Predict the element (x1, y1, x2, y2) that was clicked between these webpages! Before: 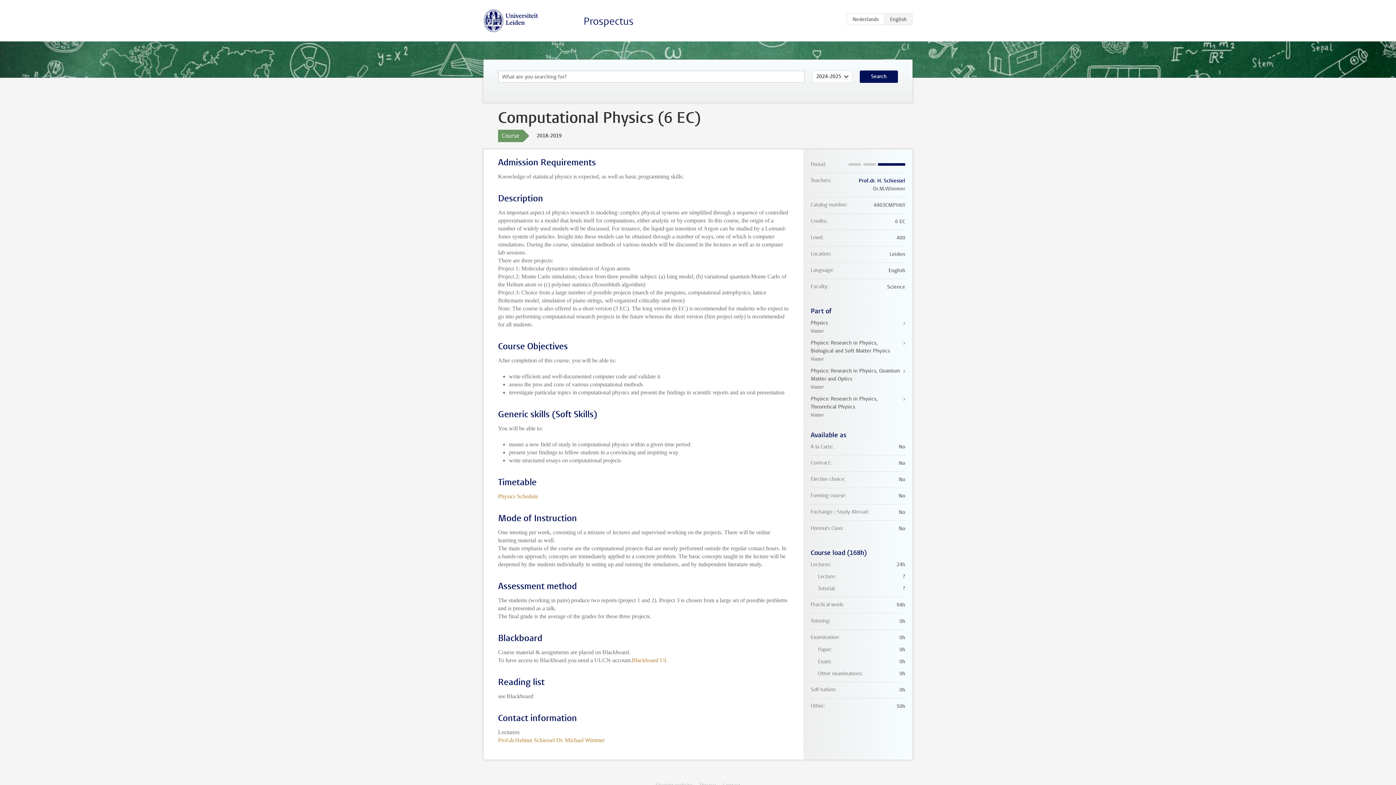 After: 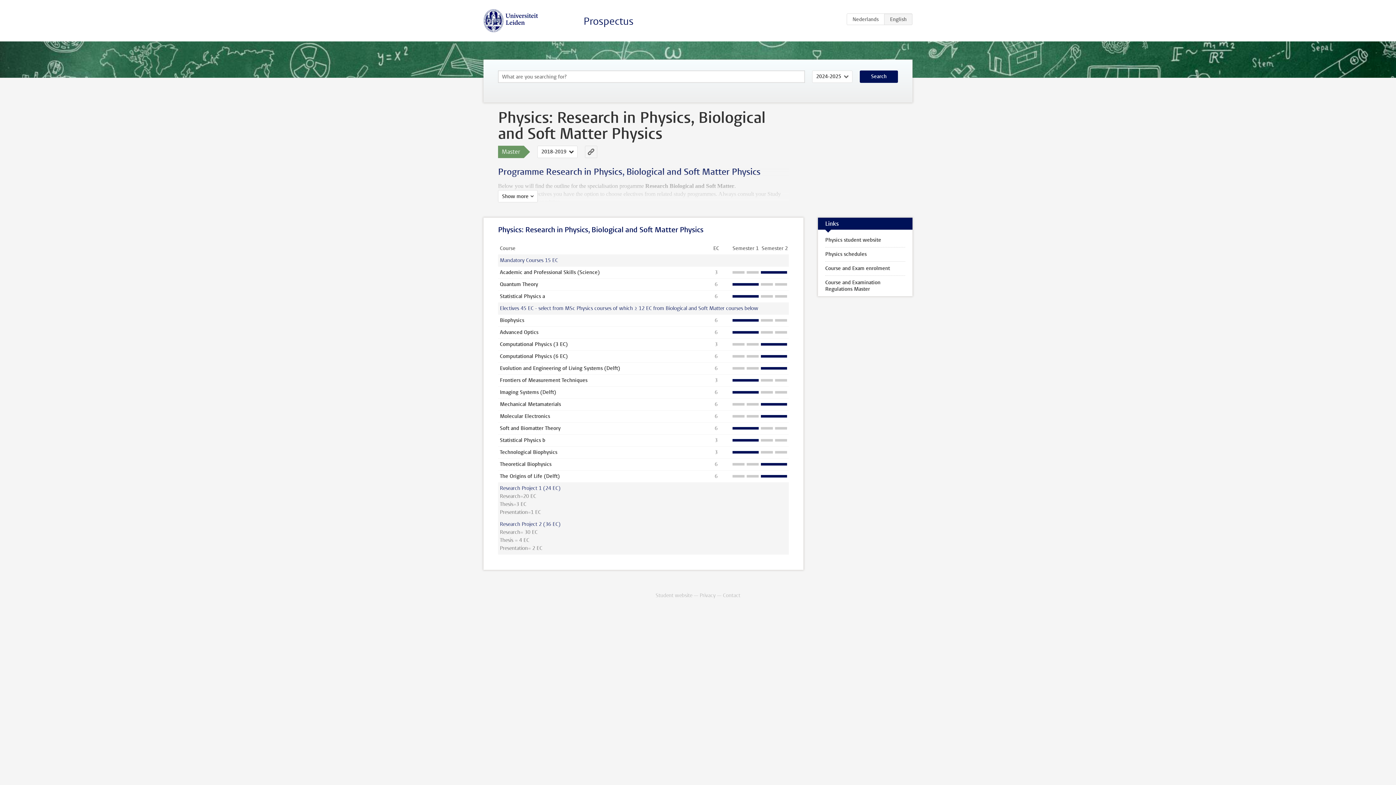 Action: bbox: (810, 339, 905, 363) label: Physics: Research in Physics, Biological and Soft Matter Physics
Master